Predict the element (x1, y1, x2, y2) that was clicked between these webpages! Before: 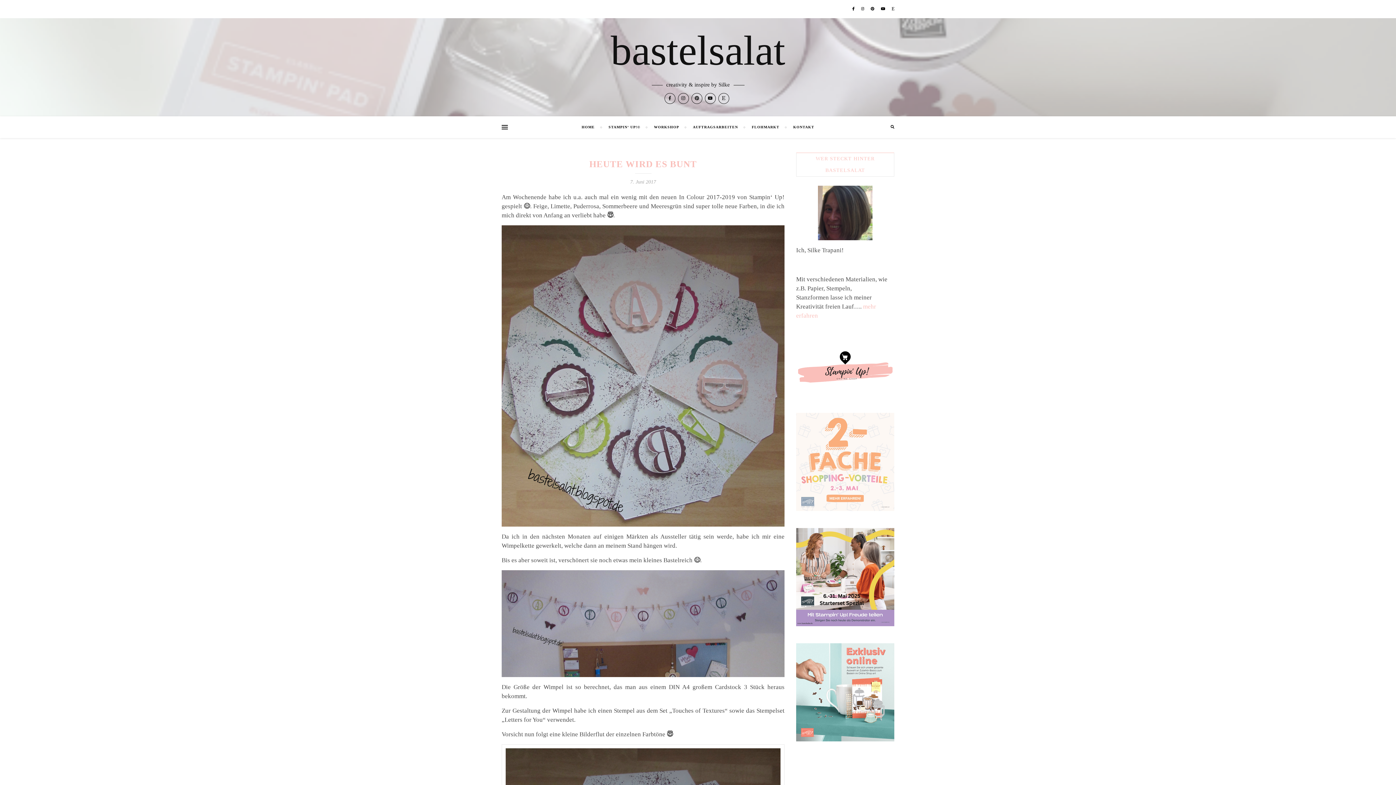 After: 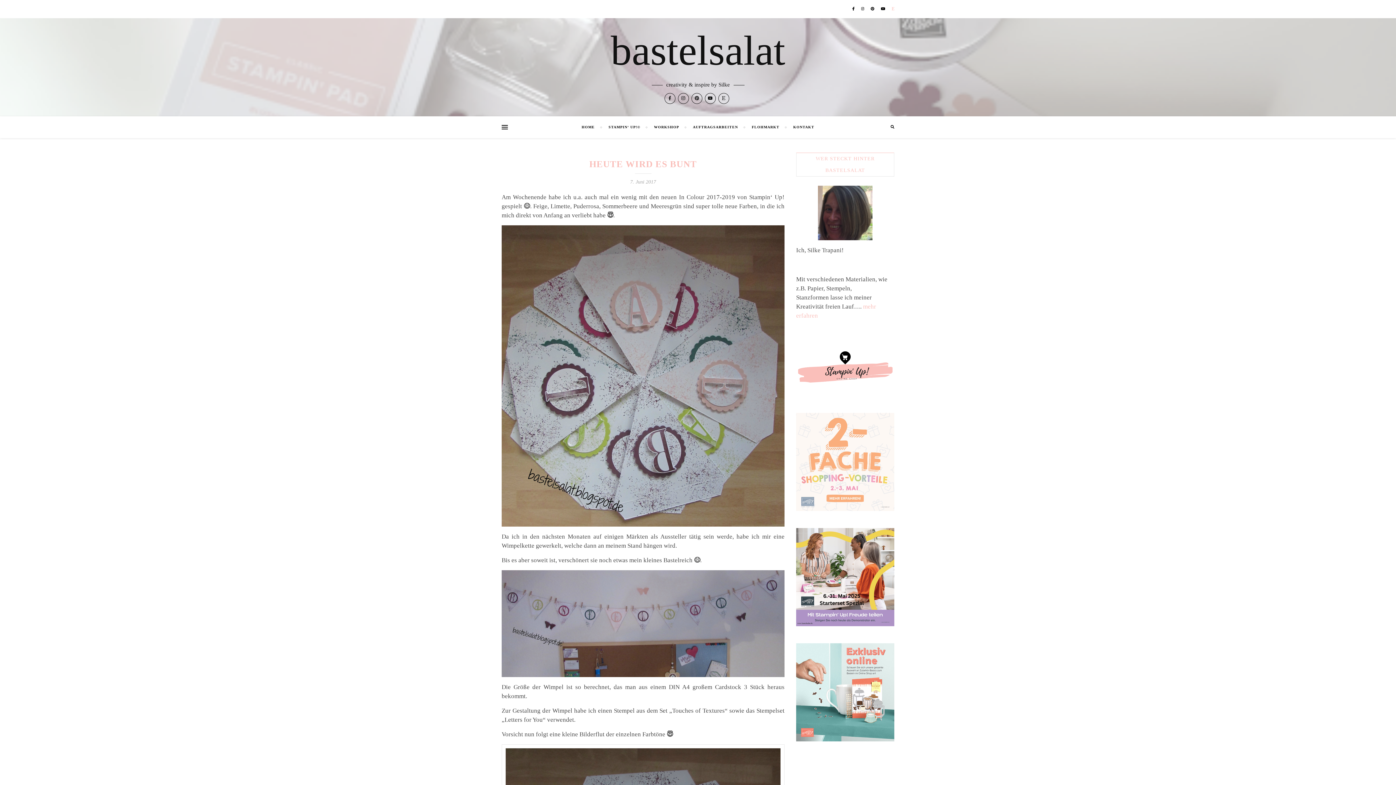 Action: bbox: (891, 6, 894, 10)